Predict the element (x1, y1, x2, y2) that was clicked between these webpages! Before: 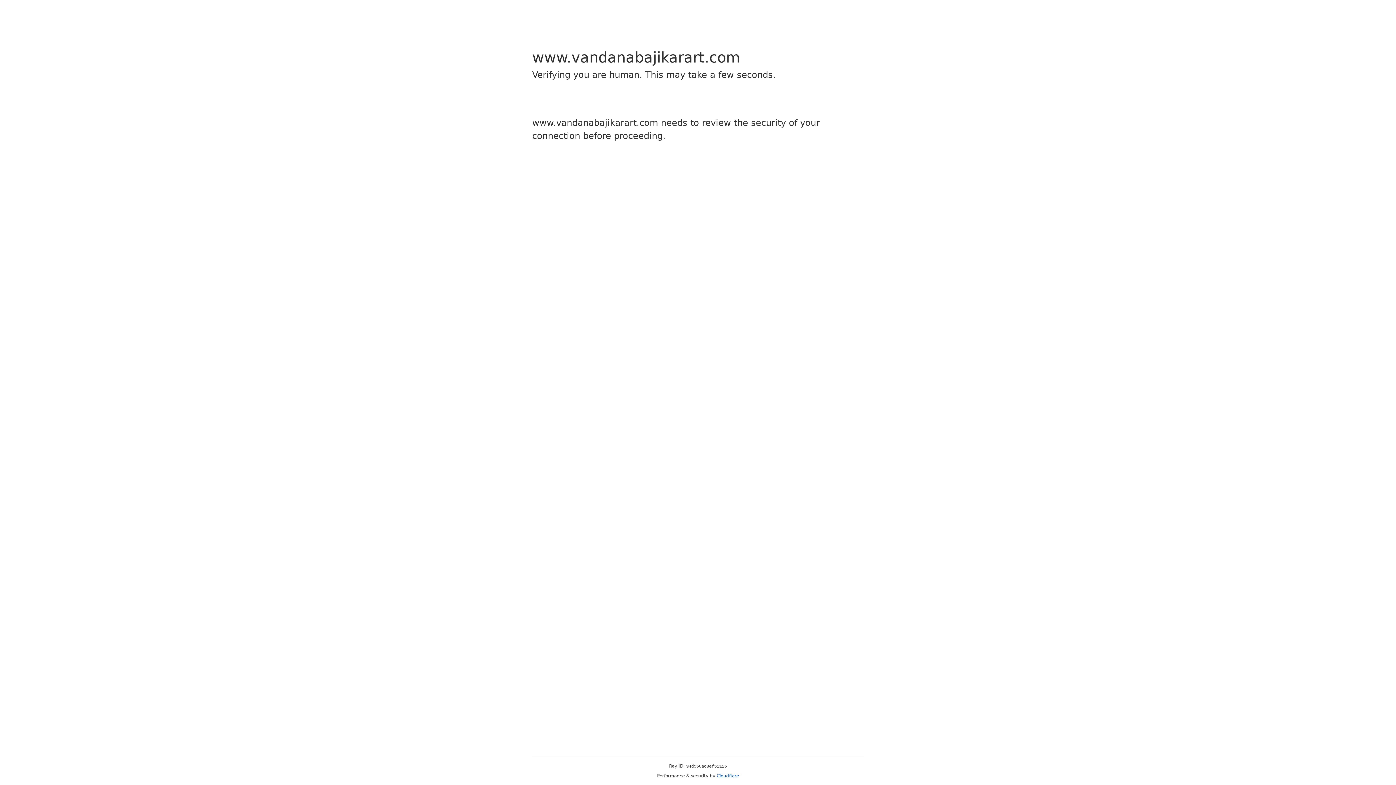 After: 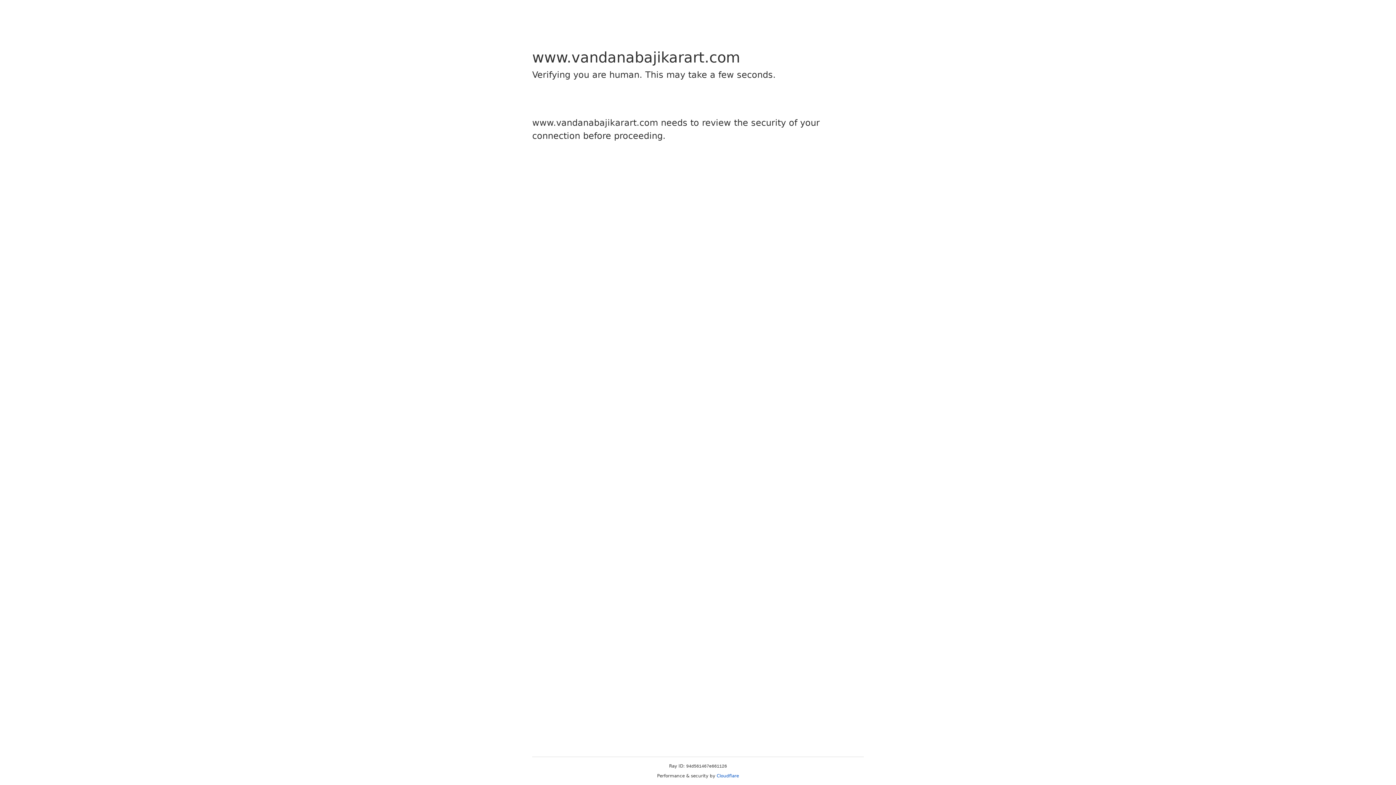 Action: label: Cloudflare bbox: (716, 773, 739, 778)